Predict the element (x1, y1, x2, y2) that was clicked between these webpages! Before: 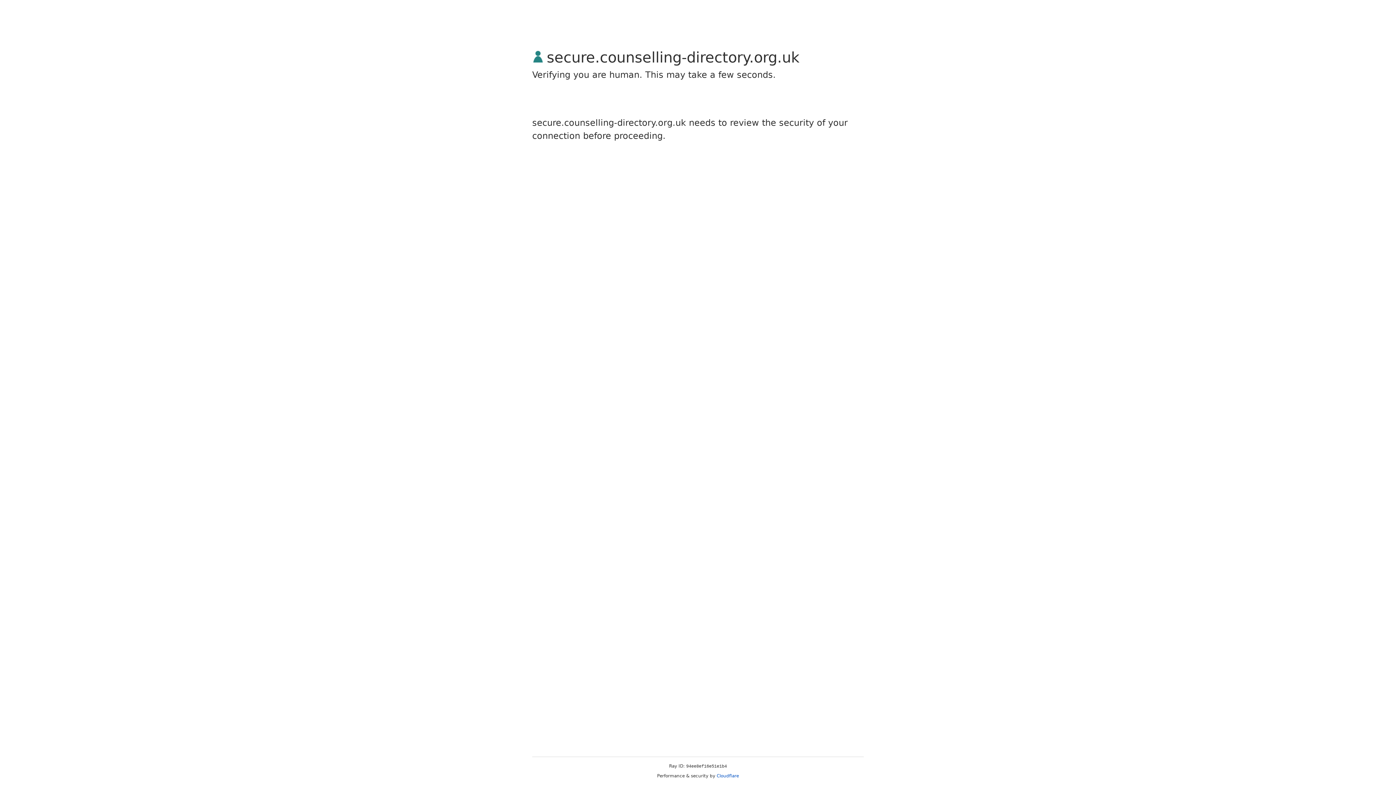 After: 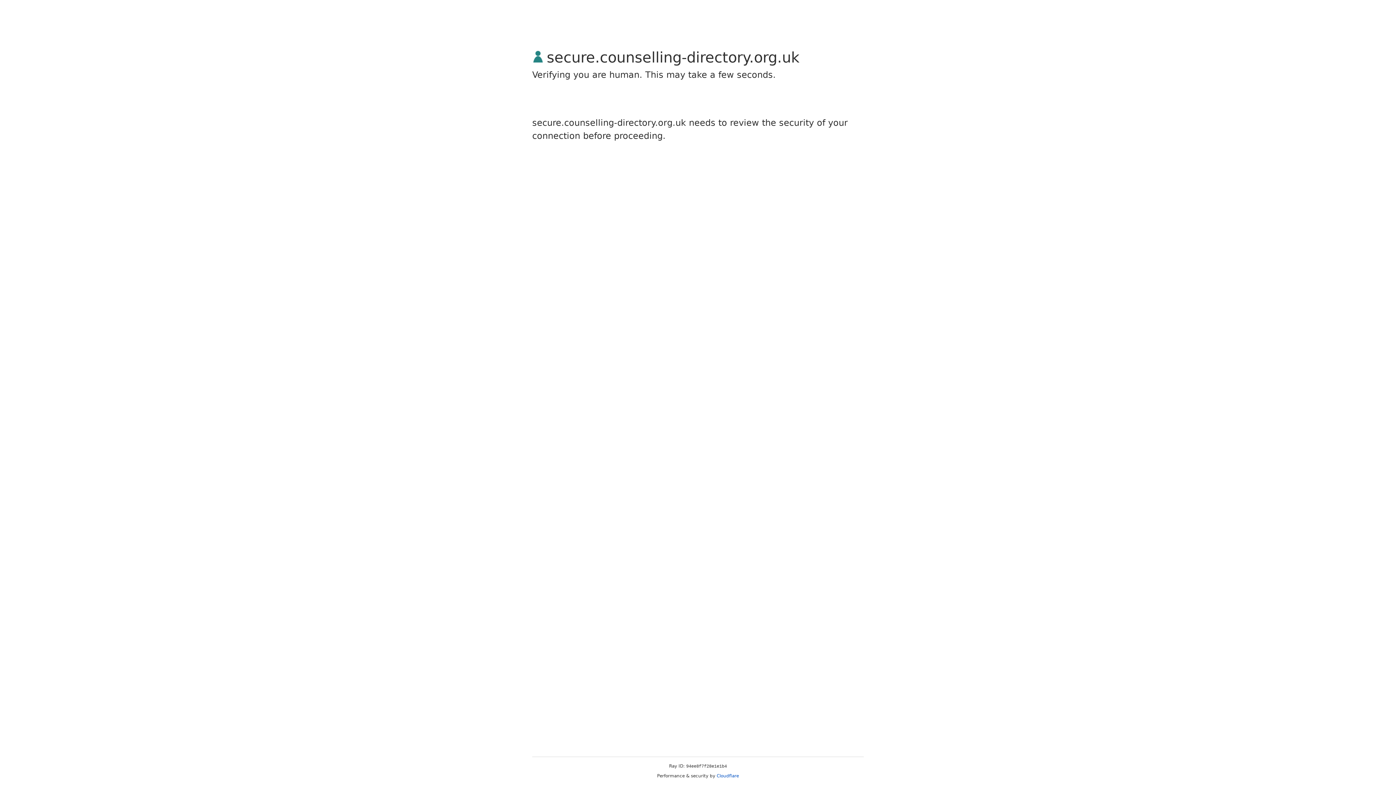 Action: label: Cloudflare bbox: (716, 773, 739, 778)